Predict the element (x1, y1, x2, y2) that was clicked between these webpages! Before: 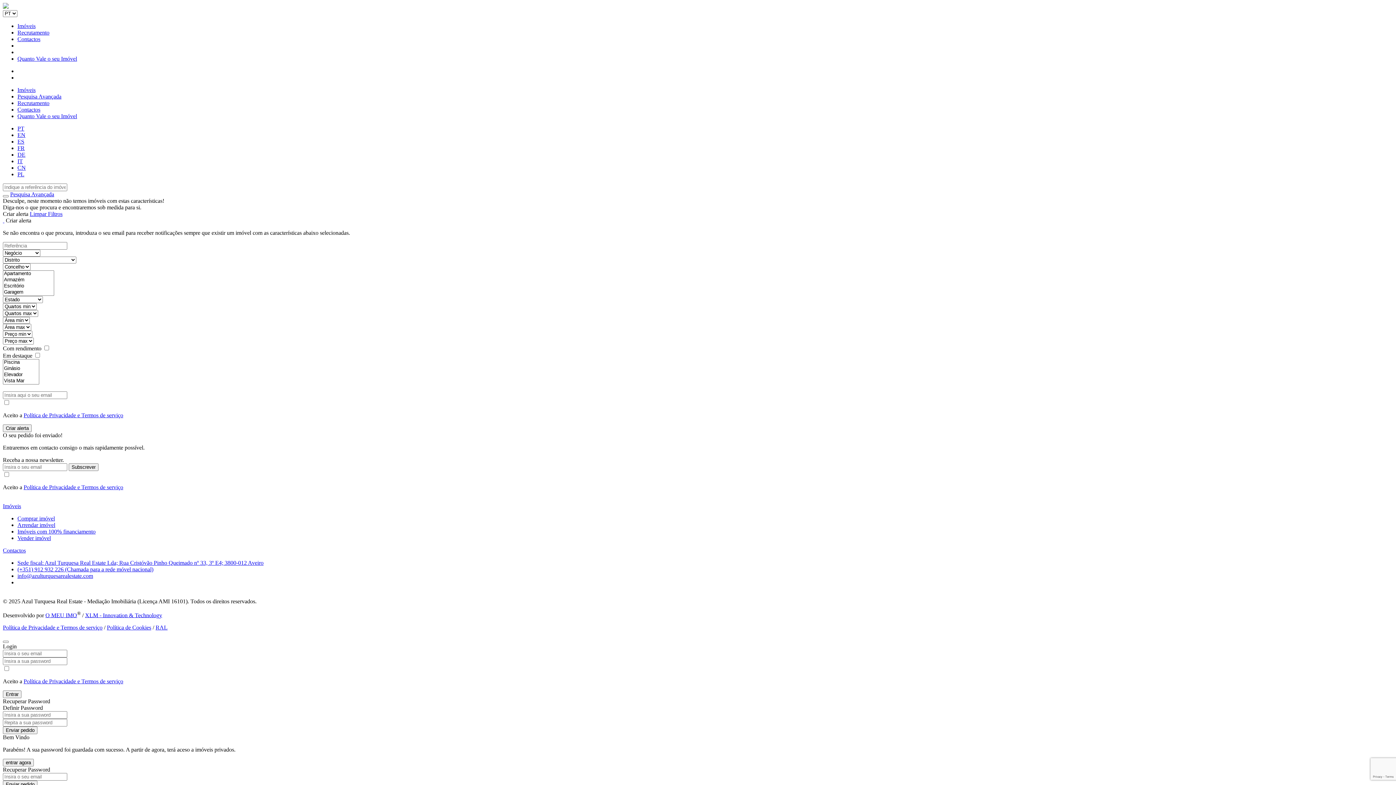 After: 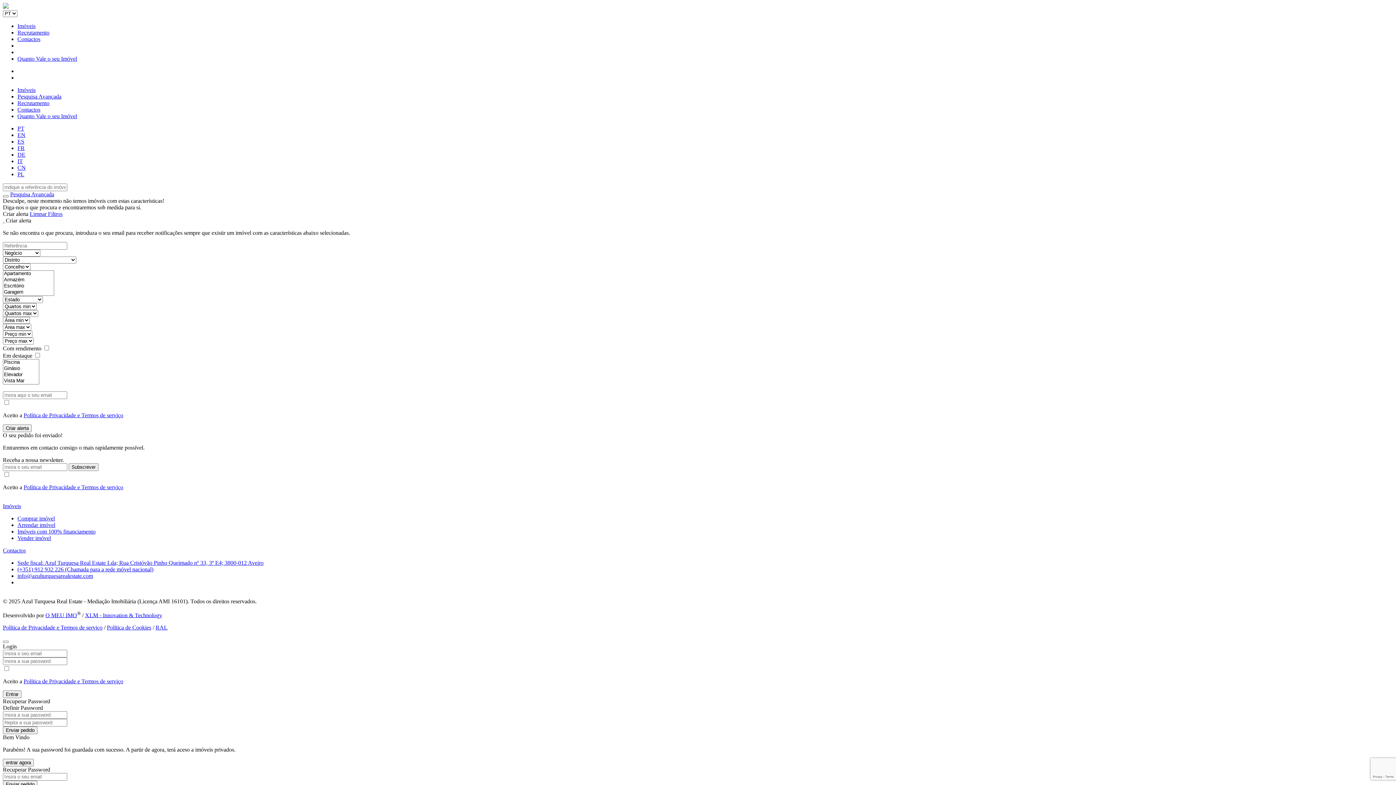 Action: label: O MEU IMO bbox: (45, 612, 77, 618)